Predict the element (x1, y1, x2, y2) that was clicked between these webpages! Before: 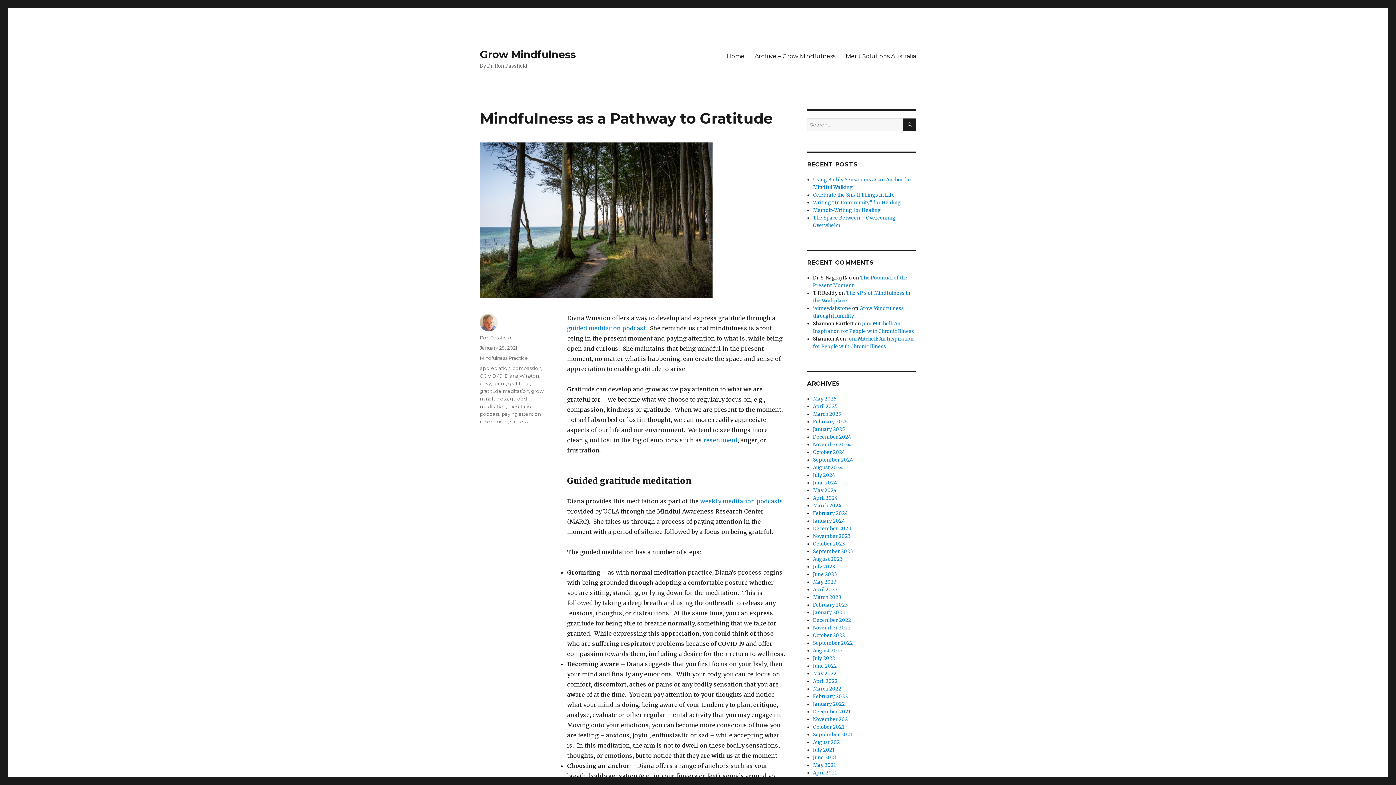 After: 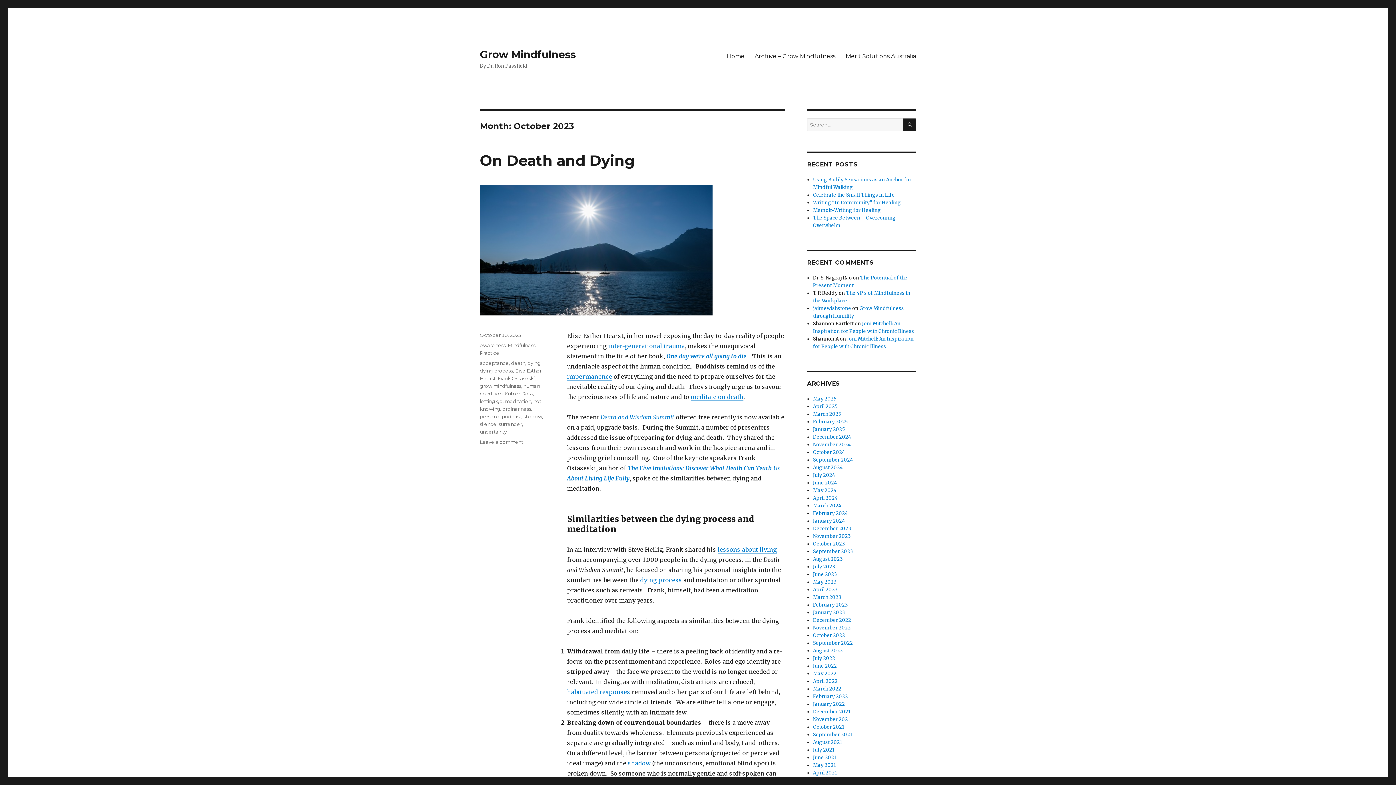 Action: label: October 2023 bbox: (813, 541, 845, 547)